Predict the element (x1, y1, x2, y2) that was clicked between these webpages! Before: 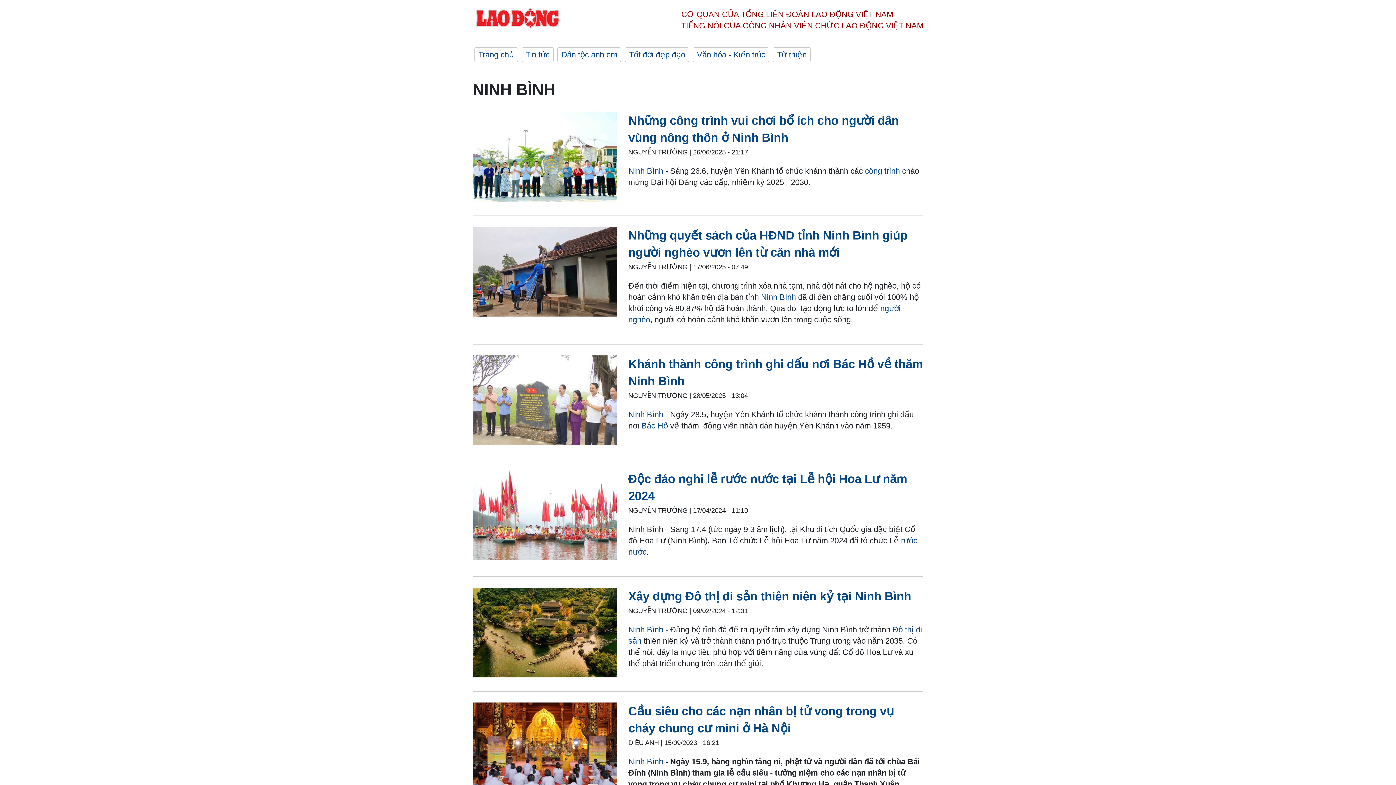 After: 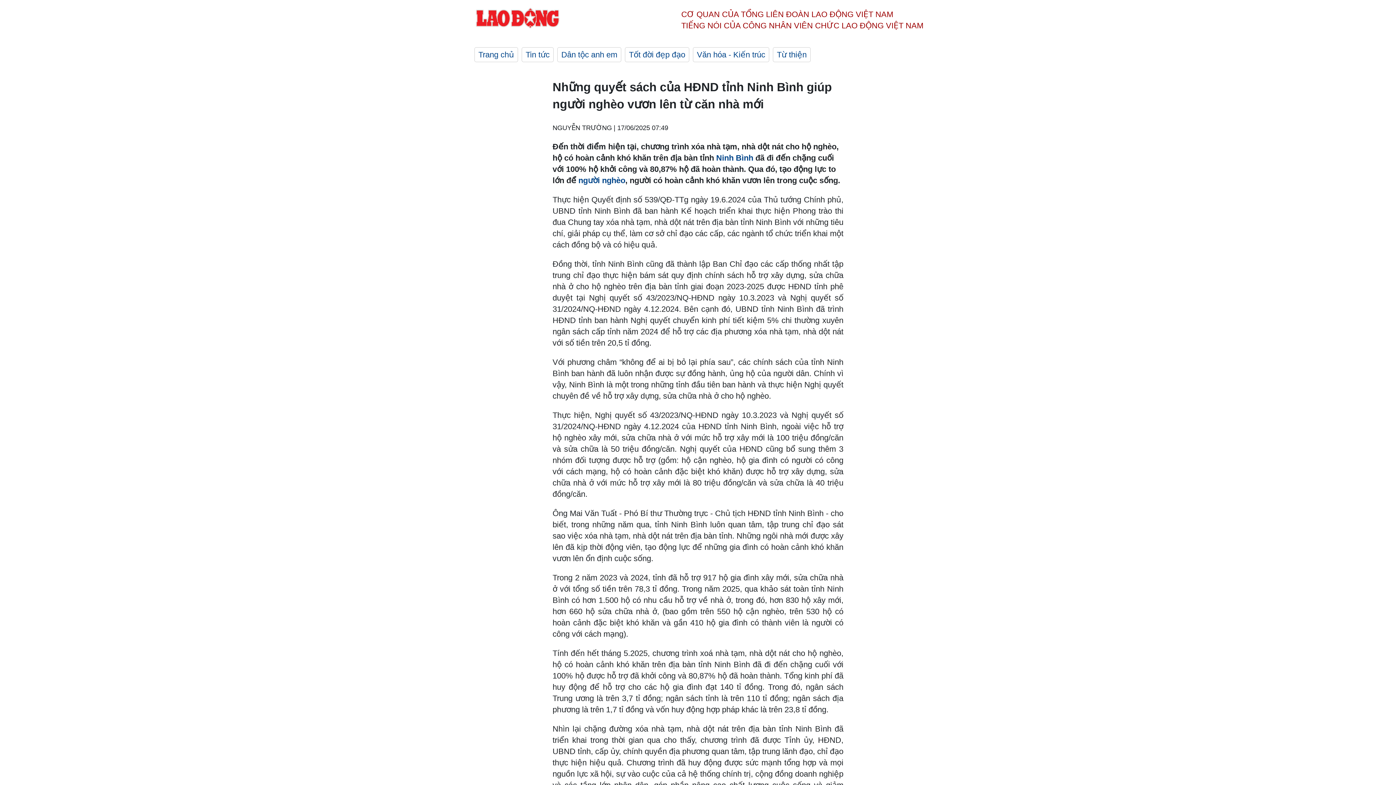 Action: bbox: (628, 226, 923, 261) label: Những quyết sách của HĐND tỉnh Ninh Bình giúp người nghèo vươn lên từ căn nhà mới